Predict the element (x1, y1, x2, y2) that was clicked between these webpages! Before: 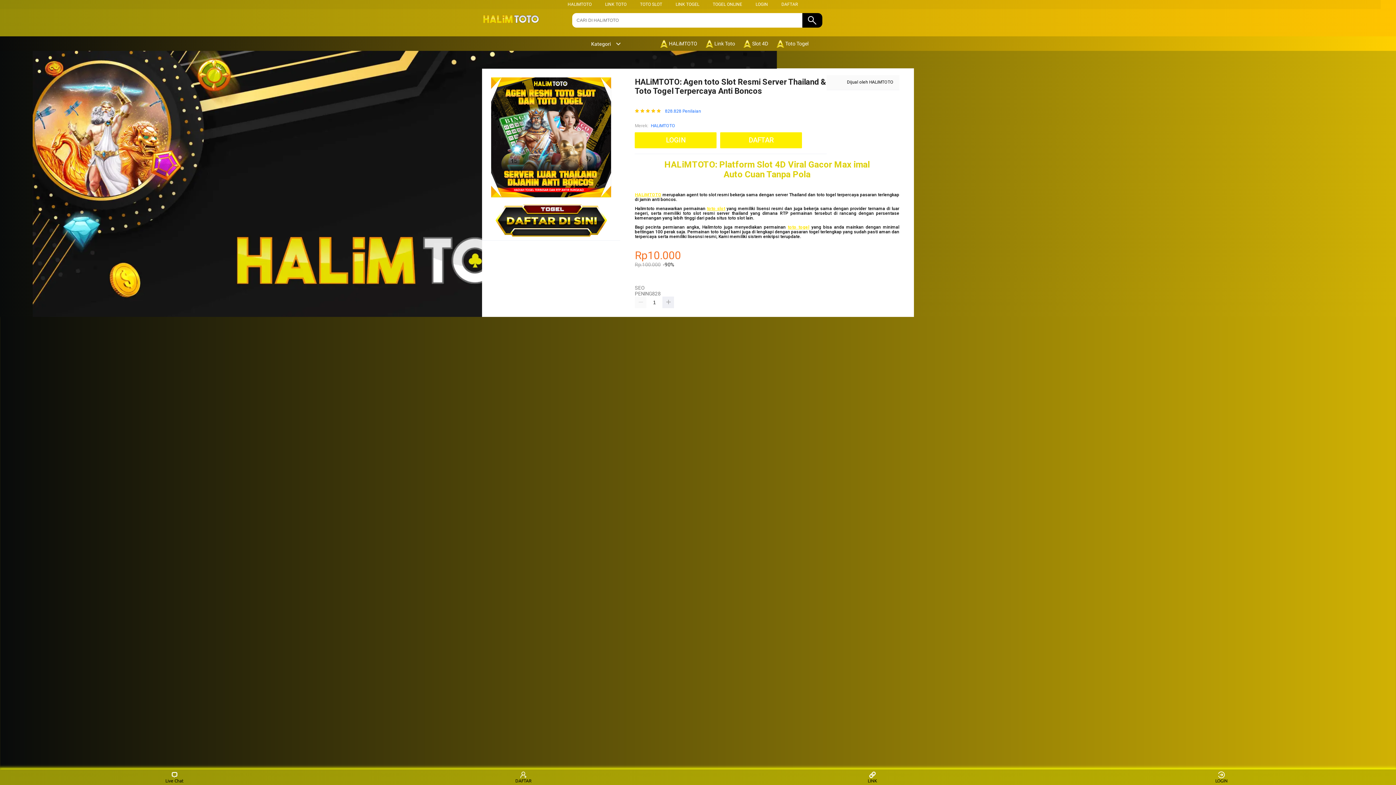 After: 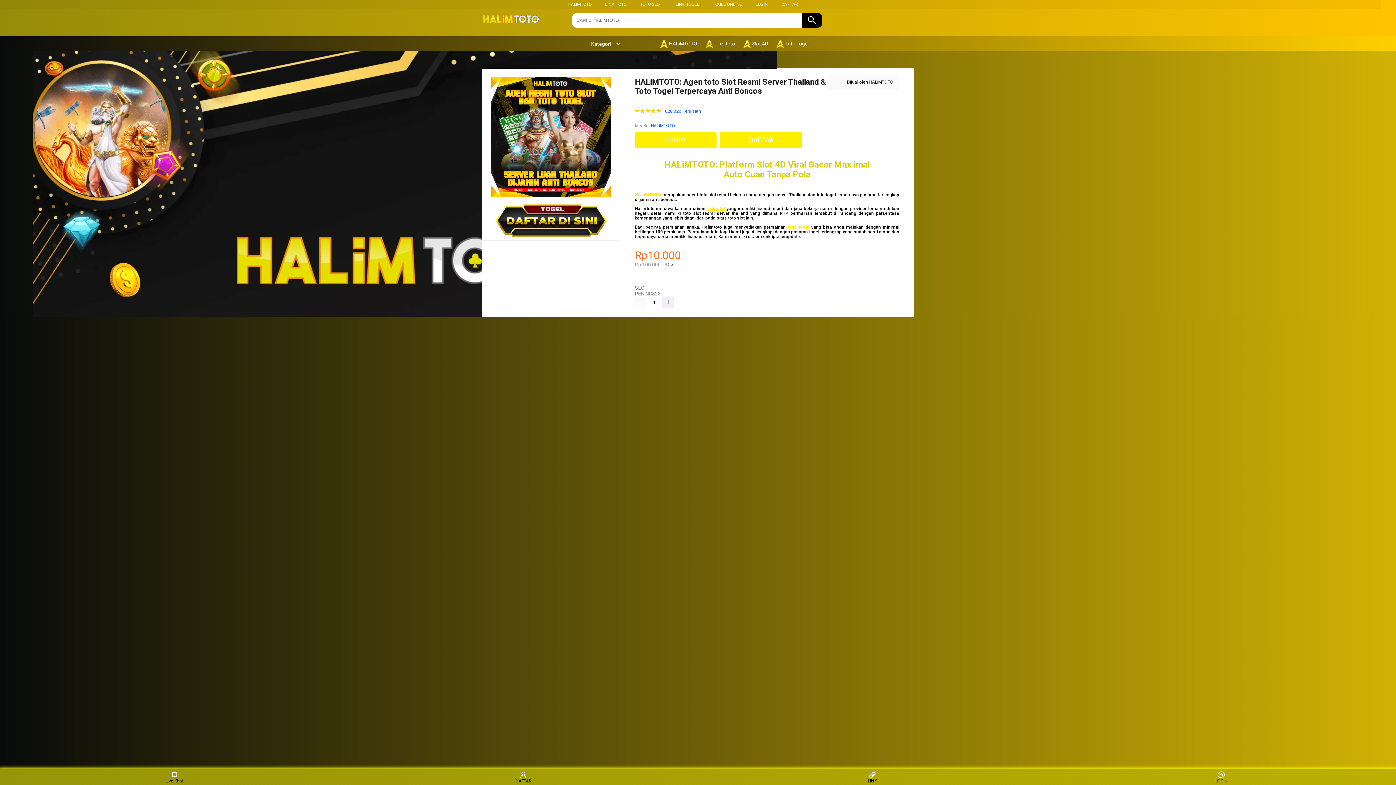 Action: bbox: (640, 1, 662, 6) label: TOTO SLOT